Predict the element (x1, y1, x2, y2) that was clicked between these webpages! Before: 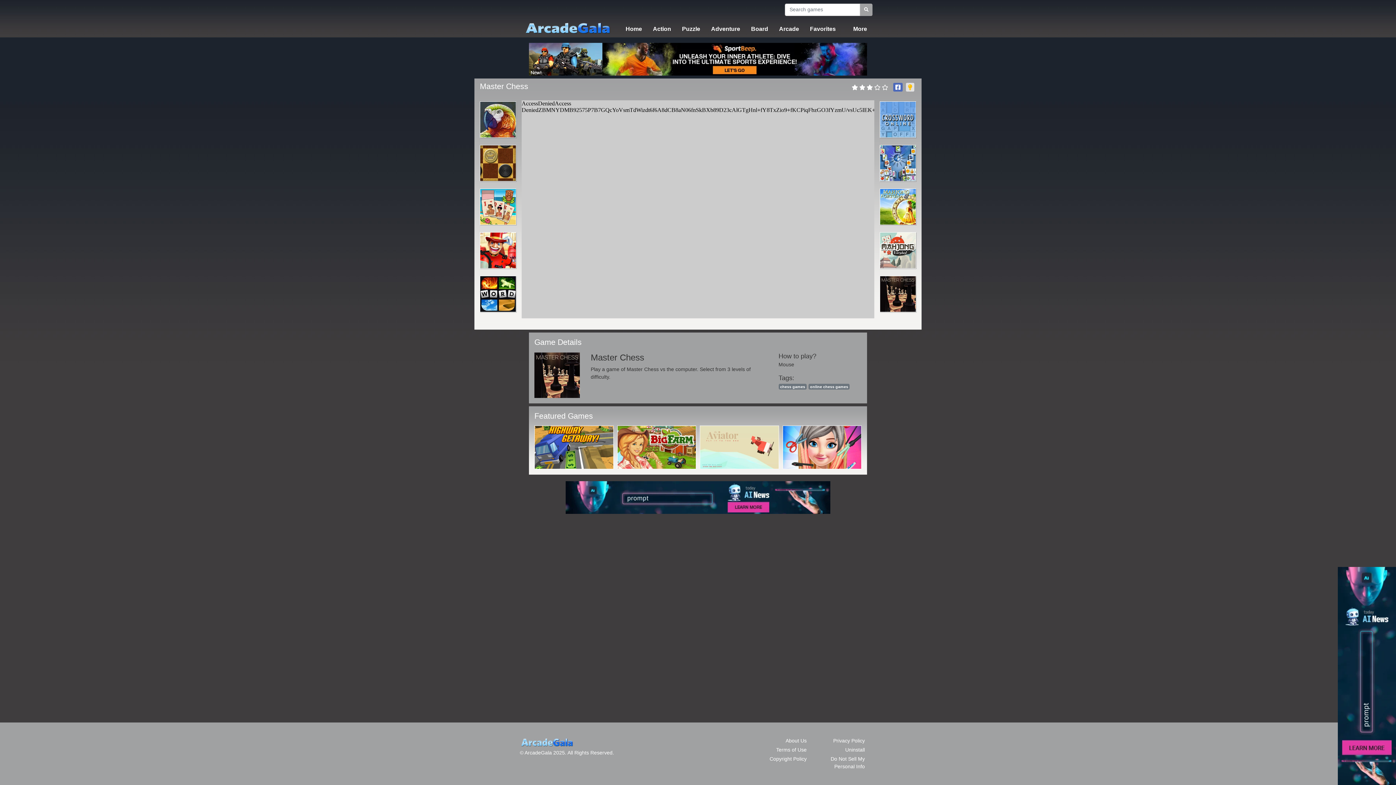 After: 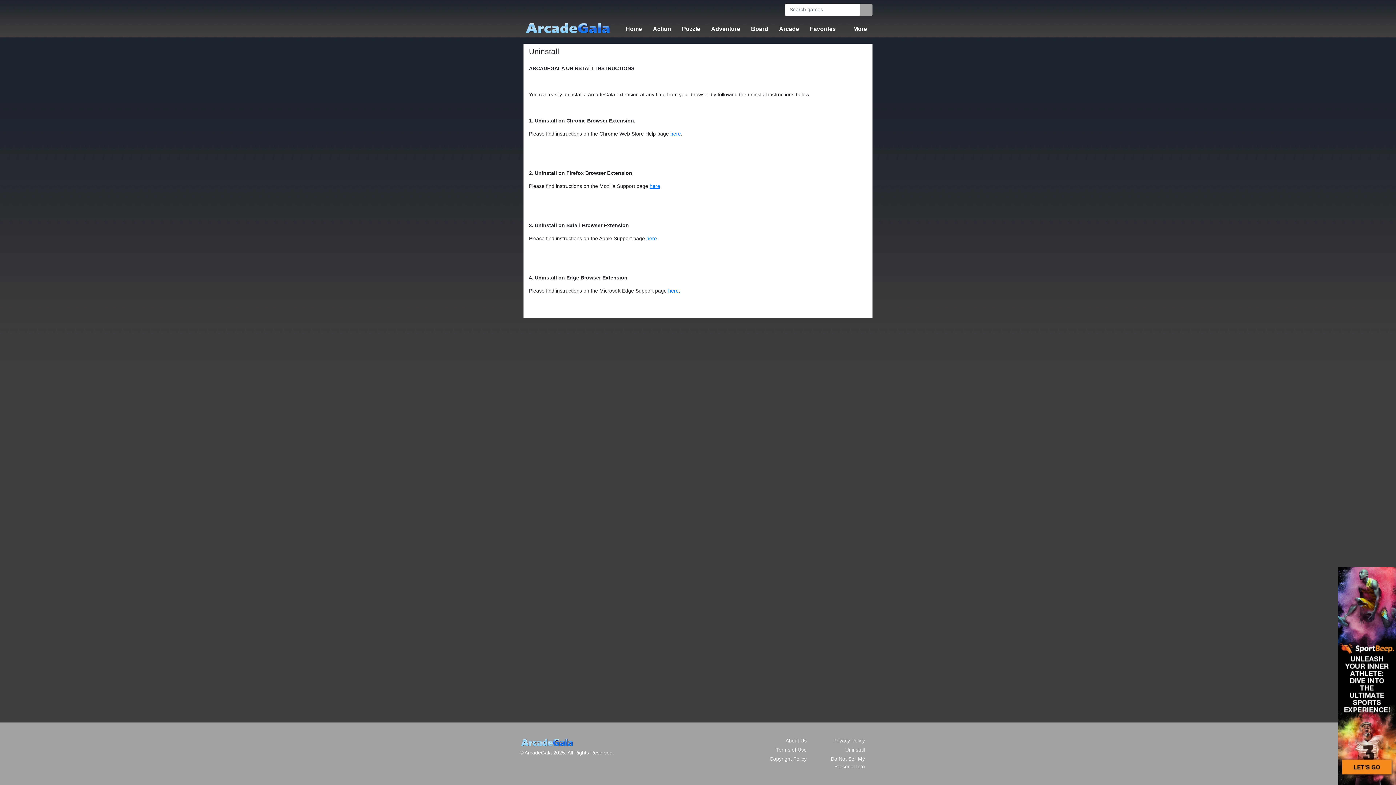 Action: label: Uninstall bbox: (812, 745, 870, 754)